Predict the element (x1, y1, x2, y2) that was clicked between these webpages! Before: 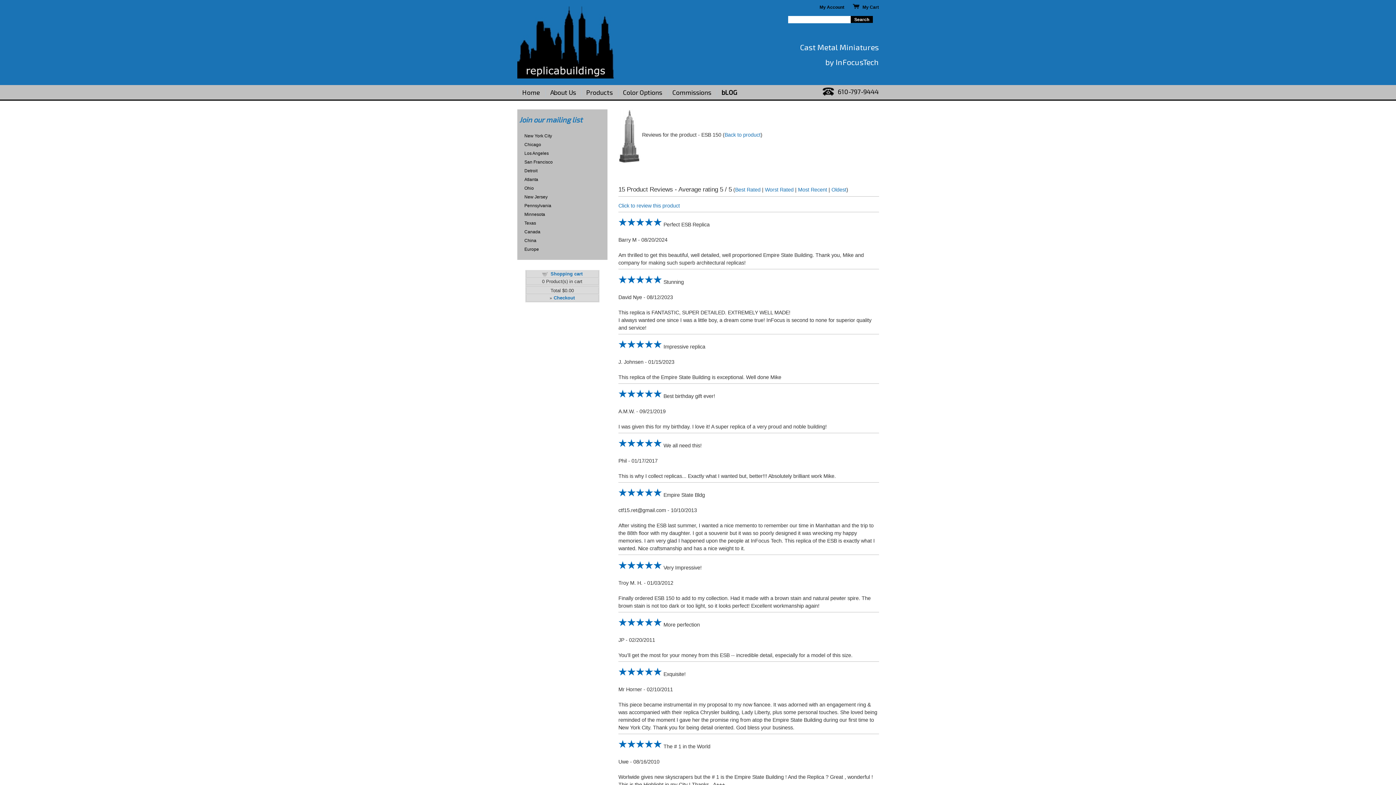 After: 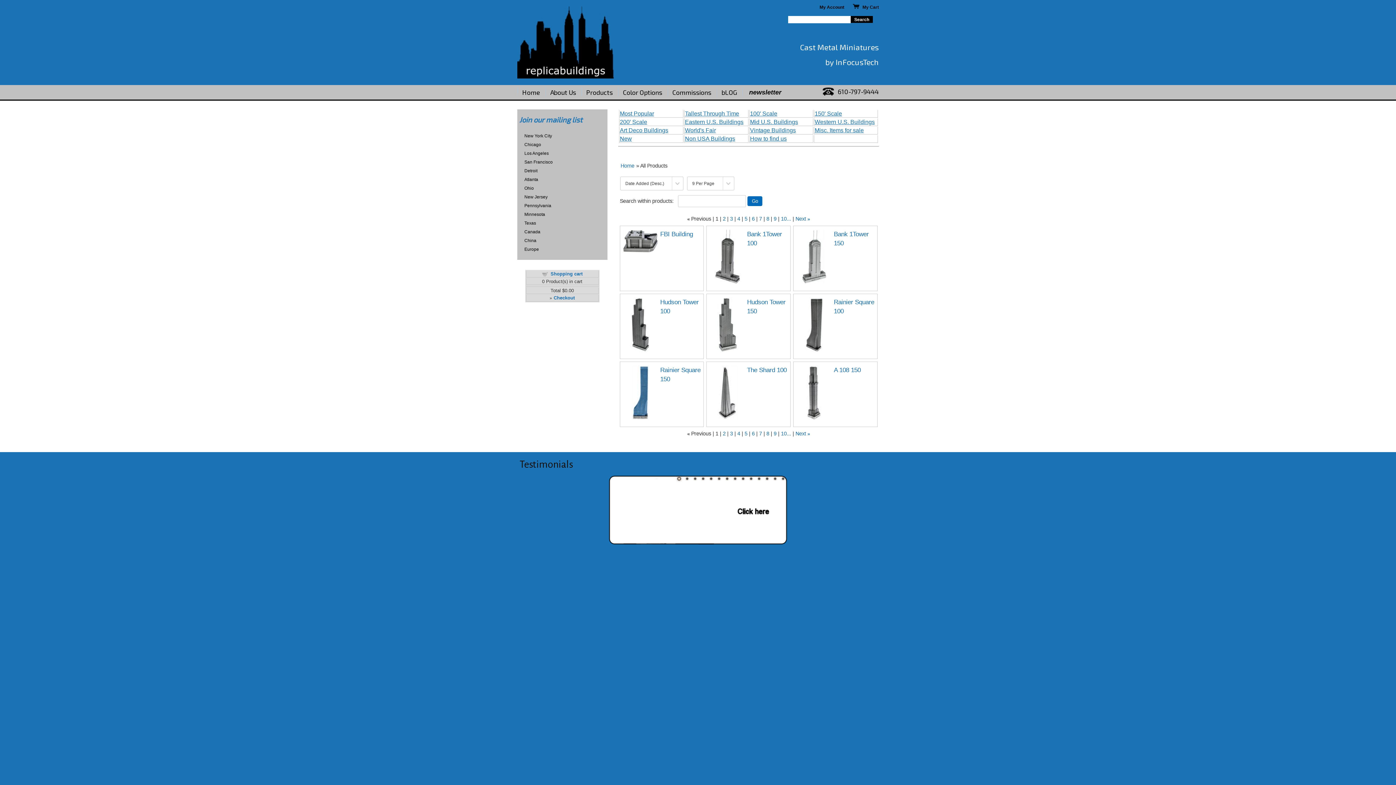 Action: label: Products bbox: (586, 87, 612, 97)